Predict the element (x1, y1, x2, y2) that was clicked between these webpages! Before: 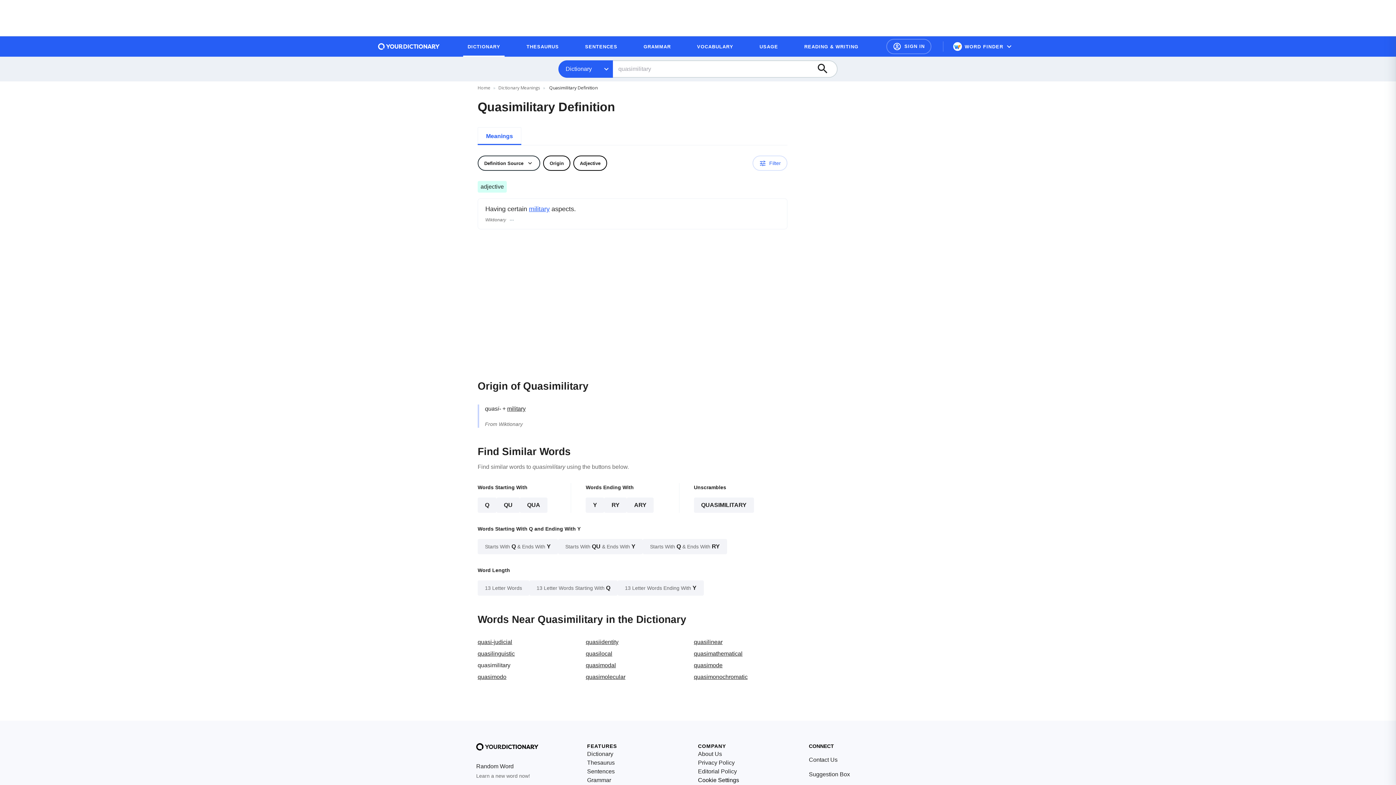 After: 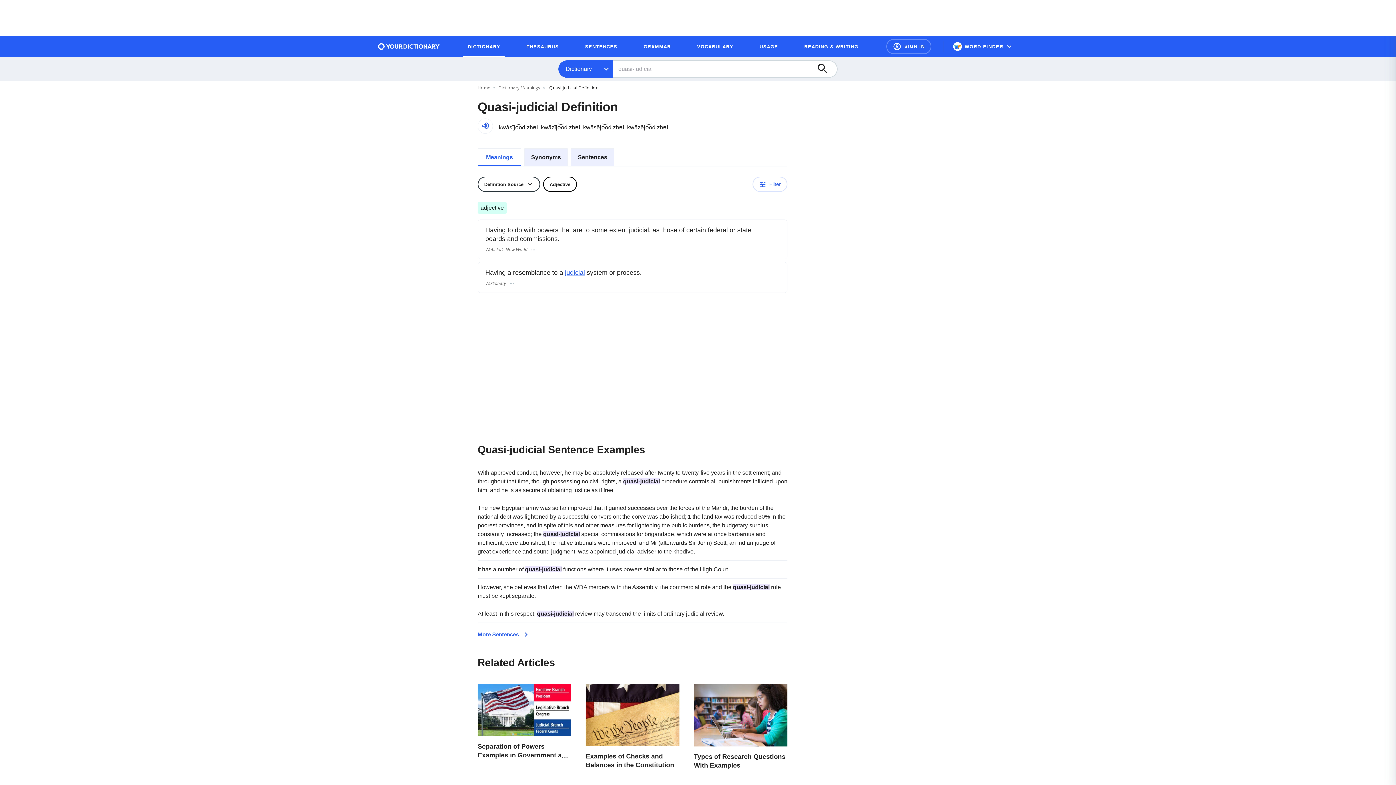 Action: bbox: (477, 639, 512, 645) label: quasi-judicial